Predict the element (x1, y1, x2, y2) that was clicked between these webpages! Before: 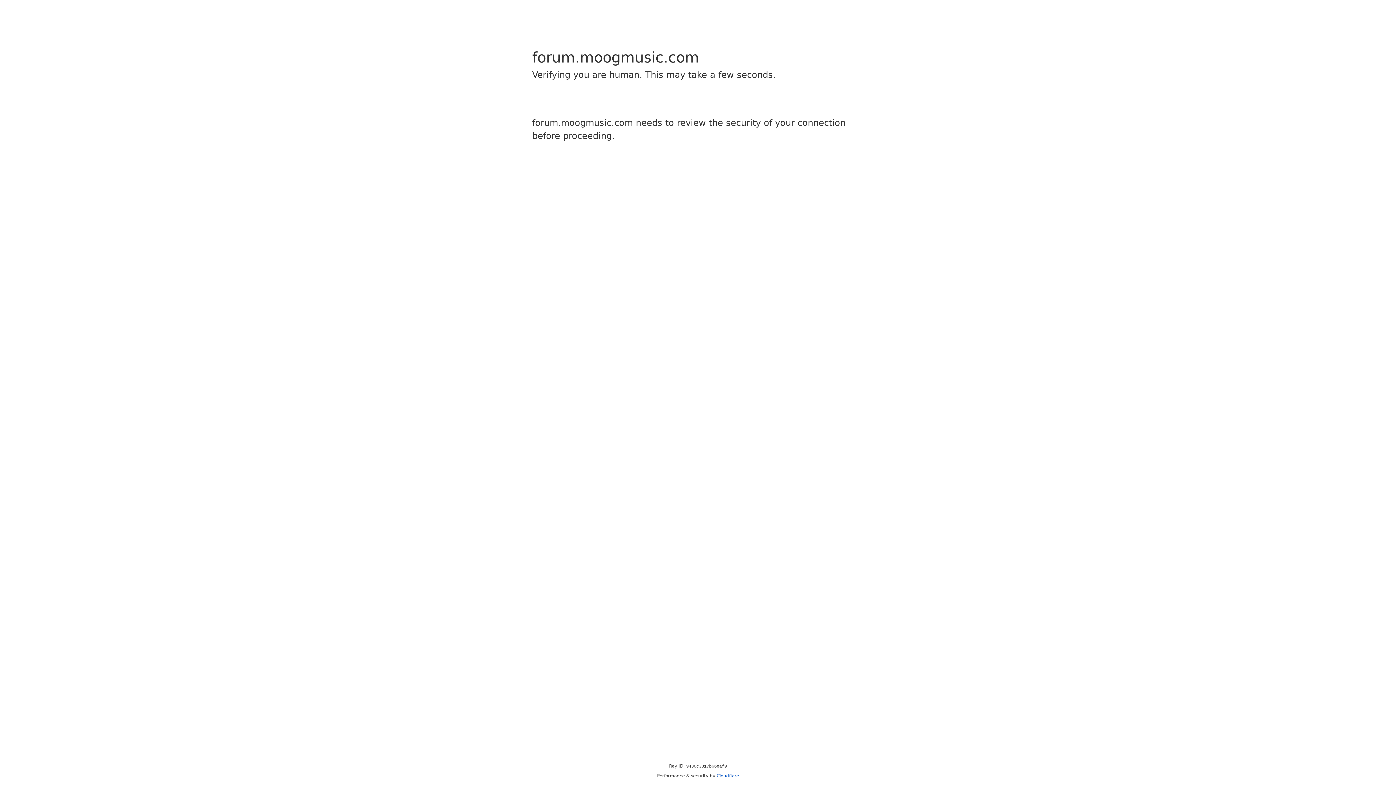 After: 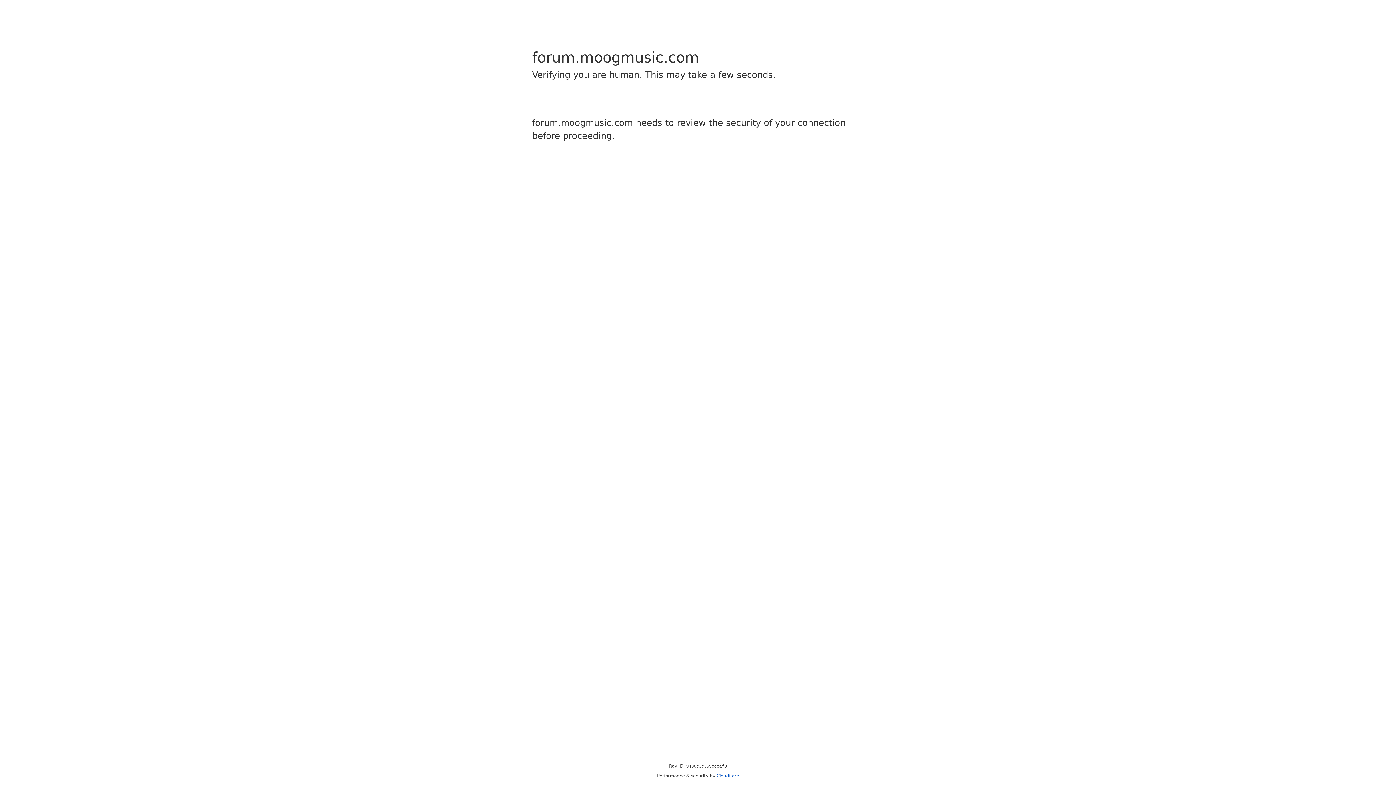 Action: label: Cloudflare bbox: (716, 773, 739, 778)